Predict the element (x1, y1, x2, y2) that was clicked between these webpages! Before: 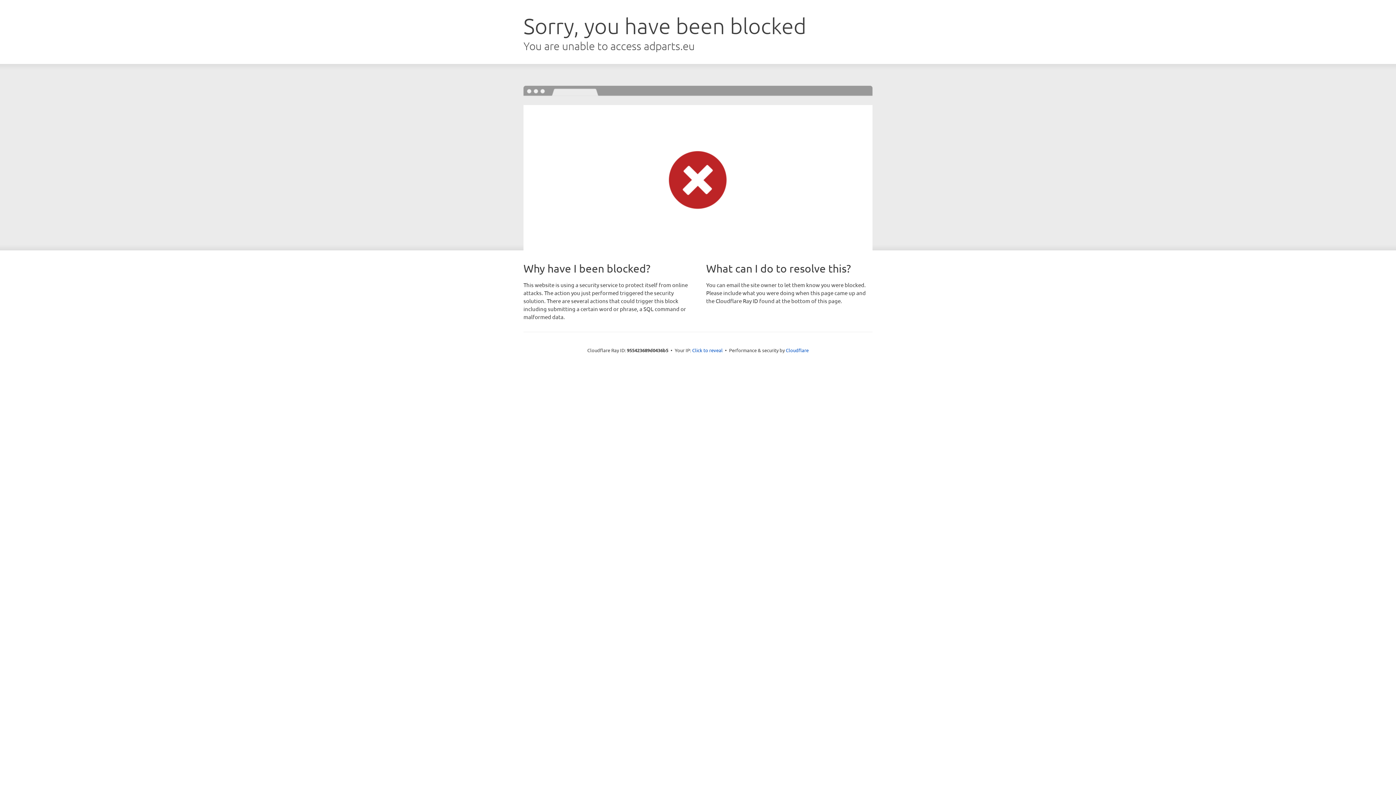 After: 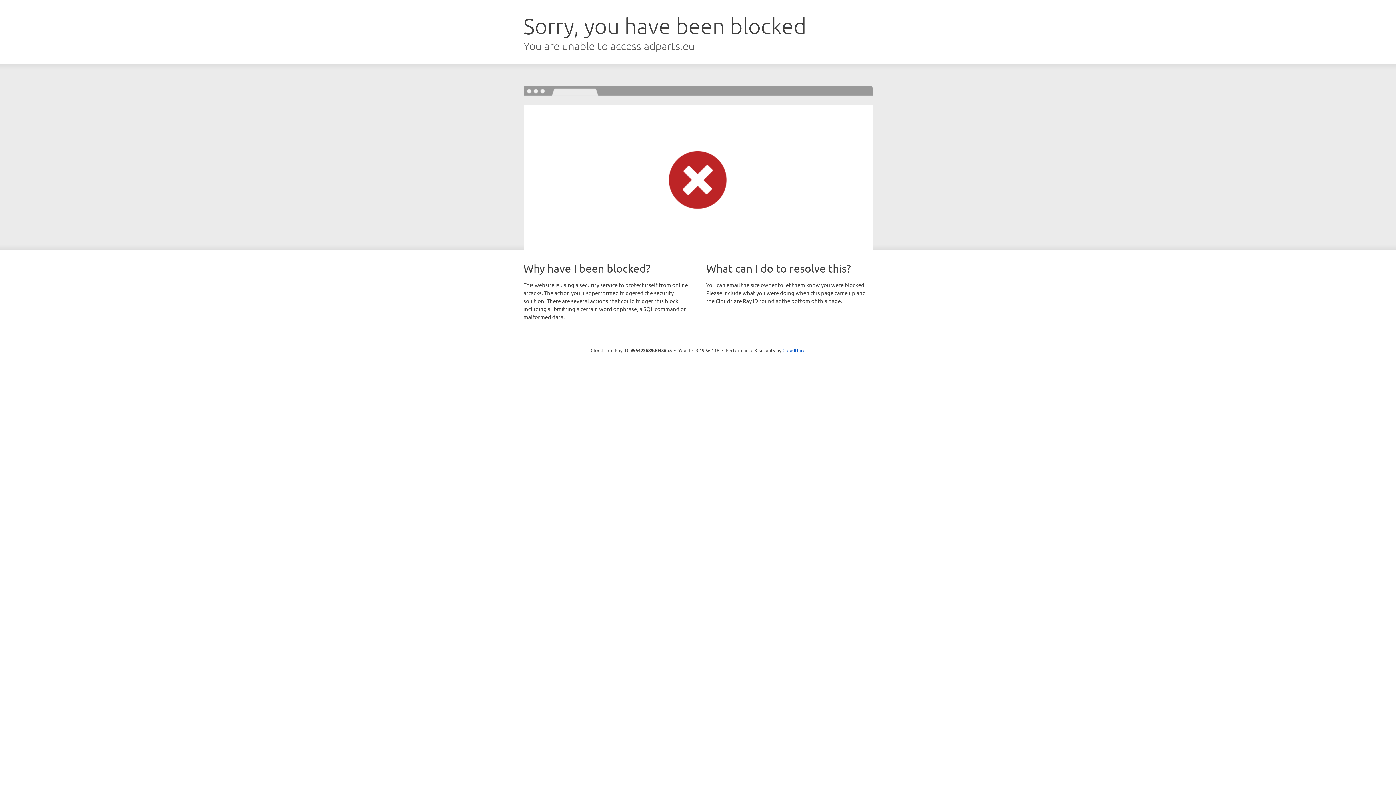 Action: bbox: (692, 346, 722, 353) label: Click to reveal